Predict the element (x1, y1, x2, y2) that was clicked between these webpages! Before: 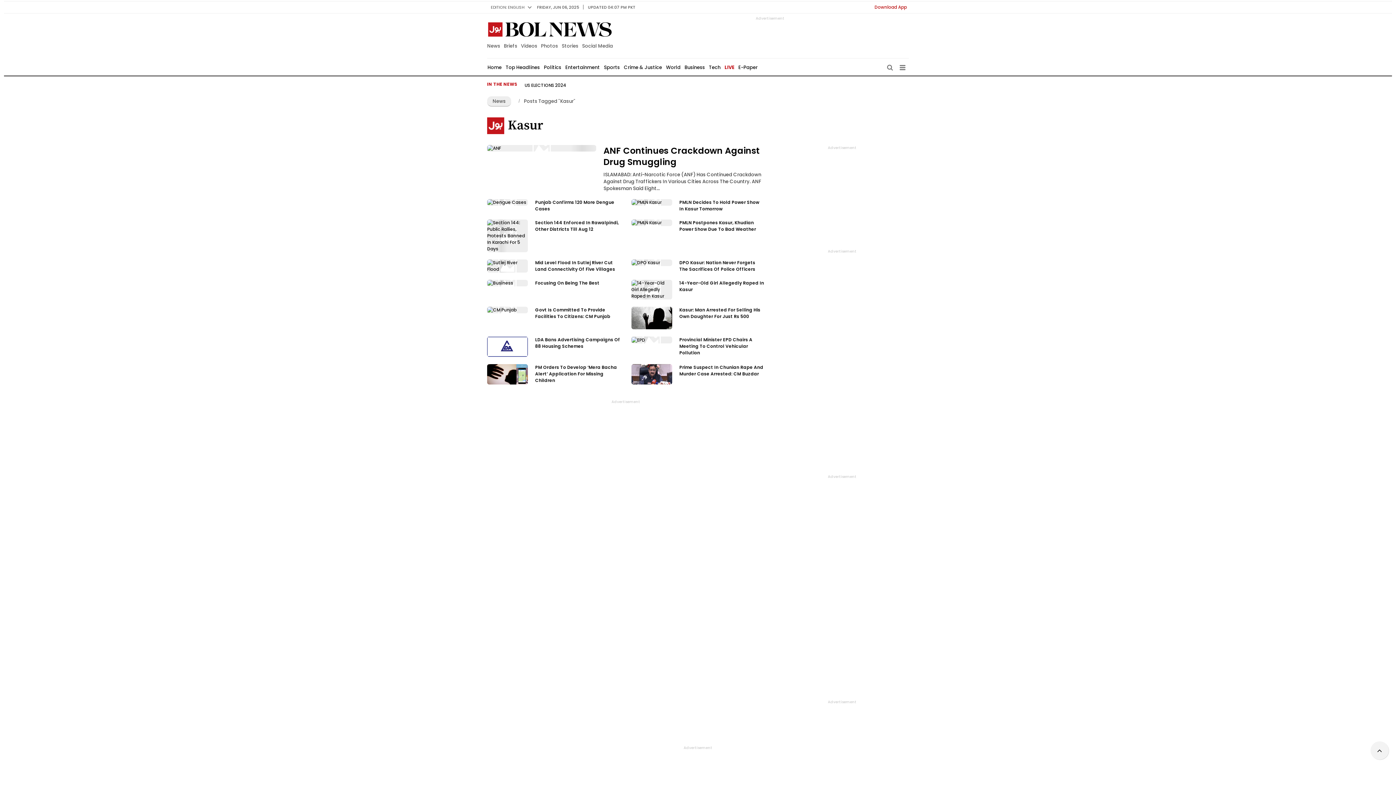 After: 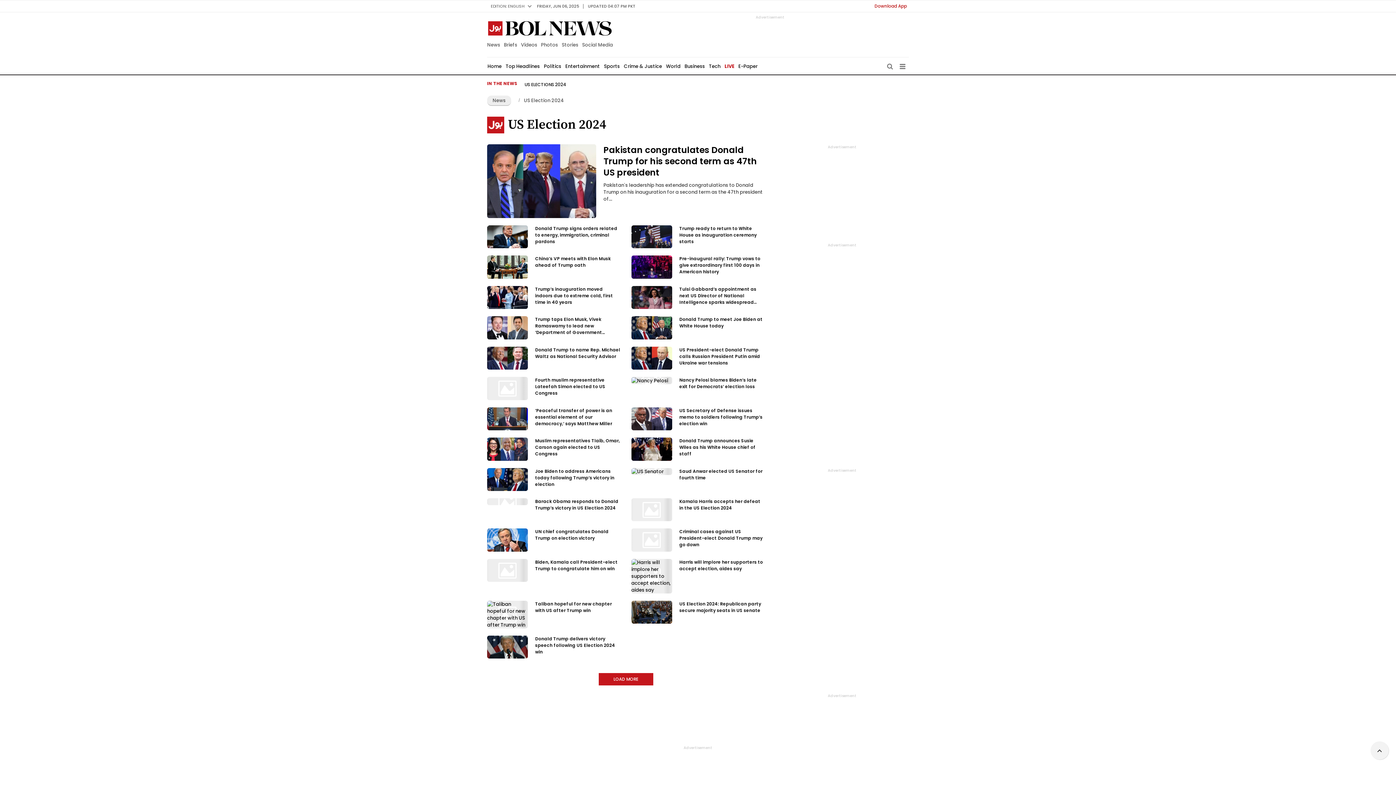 Action: bbox: (524, 82, 566, 90) label: US ELECTIONS 2024